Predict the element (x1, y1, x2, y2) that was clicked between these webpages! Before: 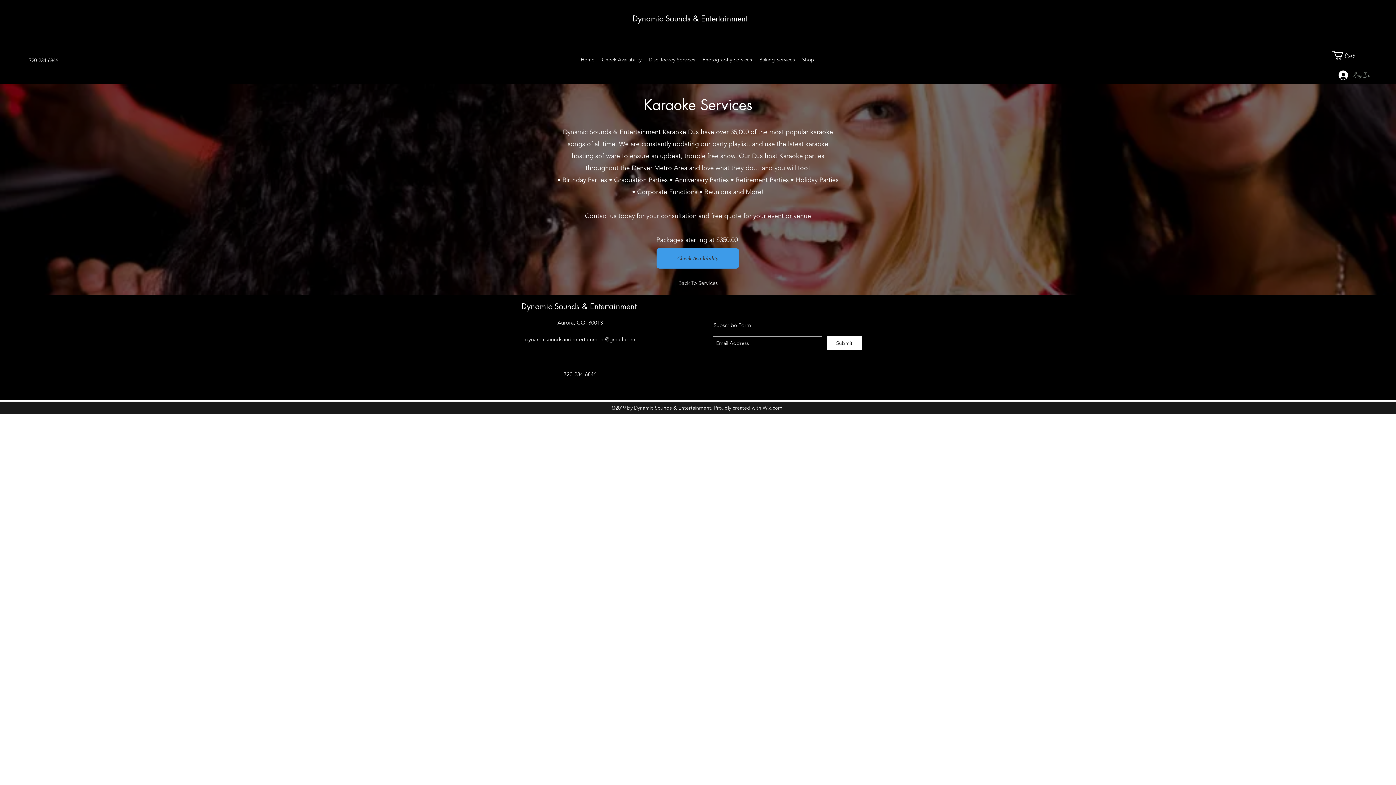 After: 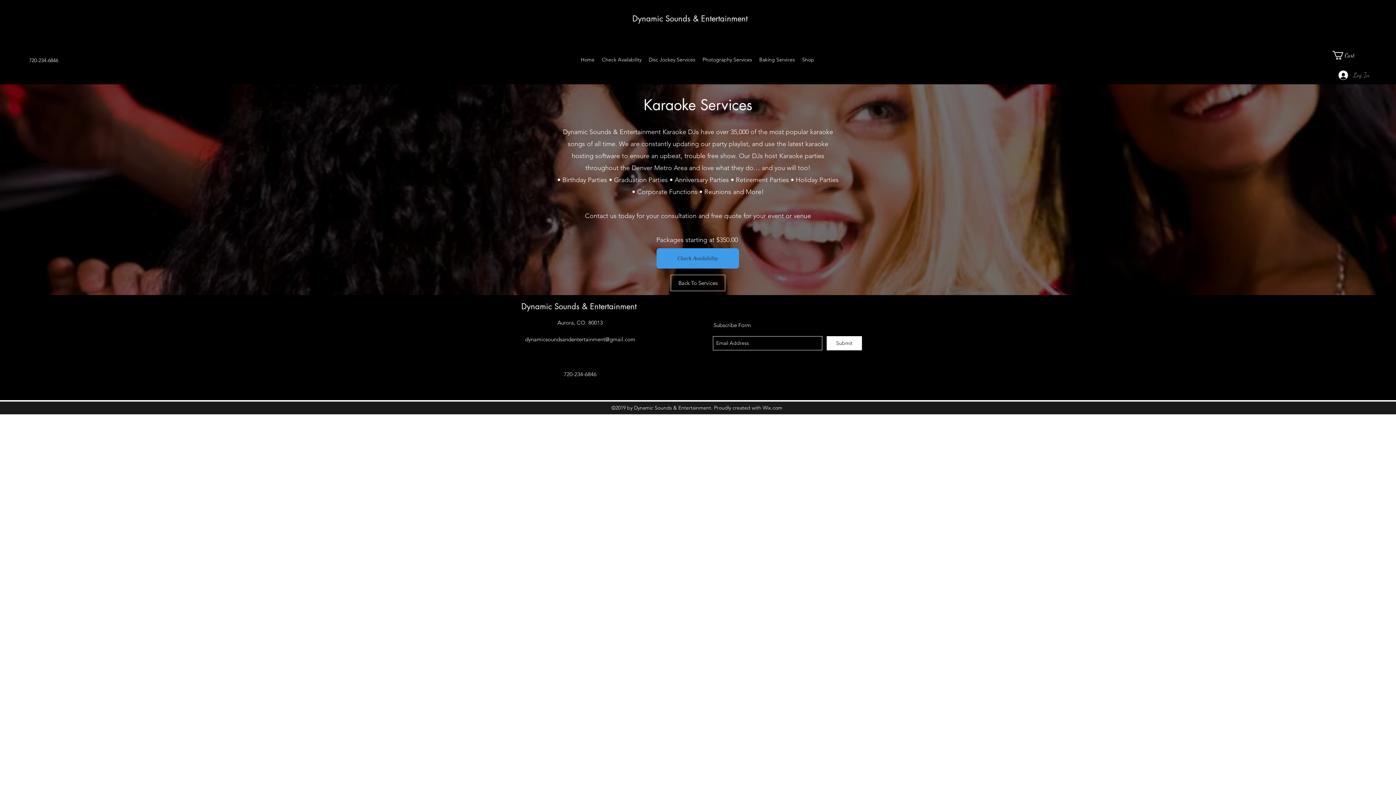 Action: bbox: (598, 54, 645, 65) label: Check Availability